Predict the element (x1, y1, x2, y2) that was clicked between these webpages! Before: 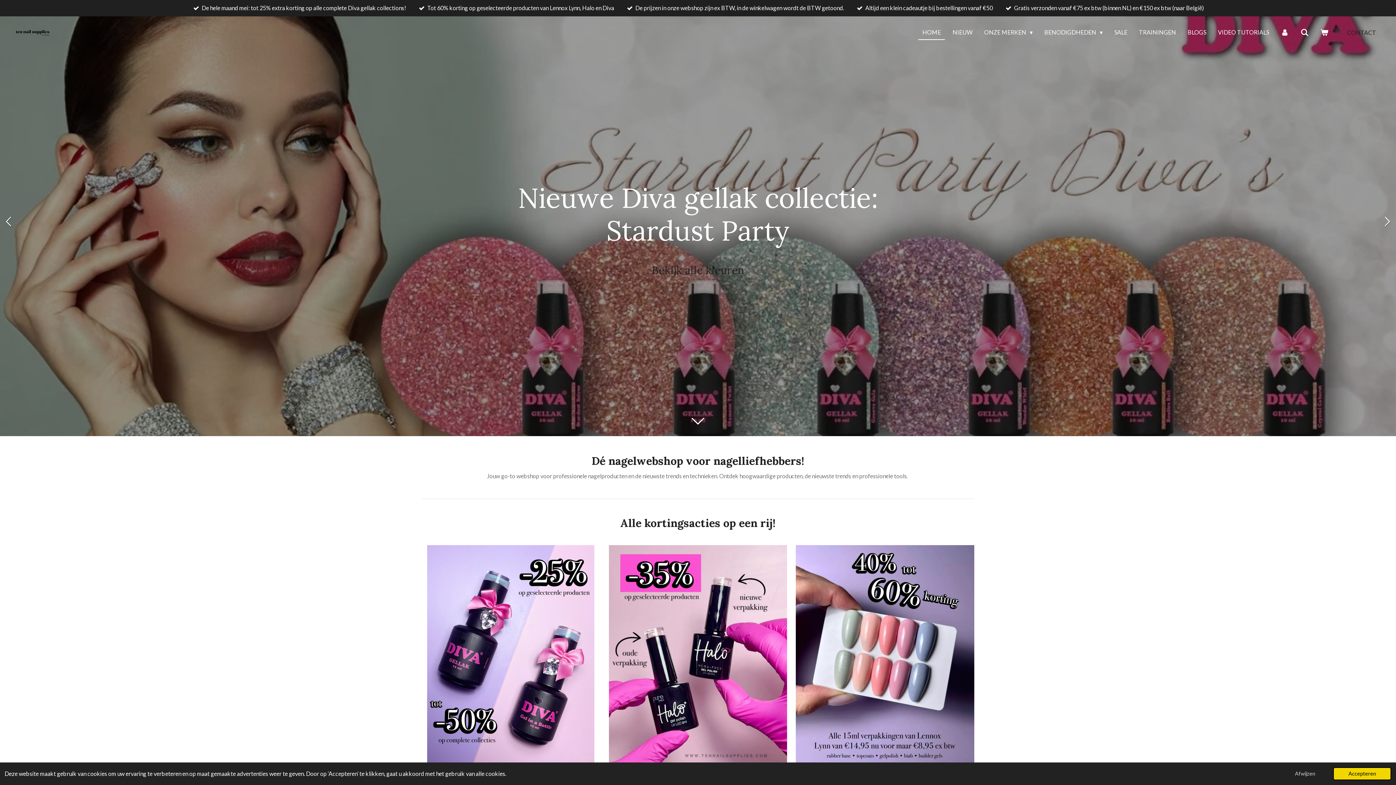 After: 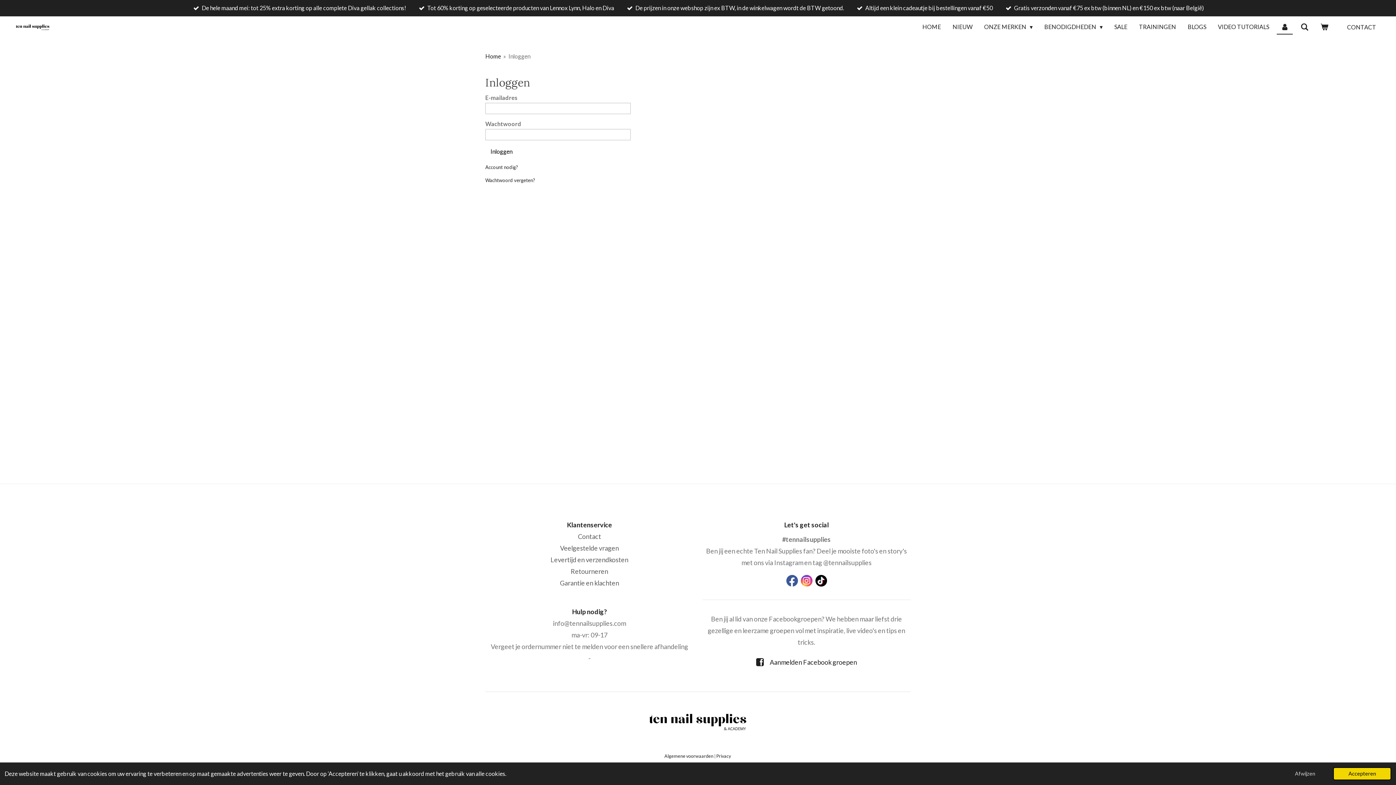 Action: bbox: (1277, 25, 1293, 39)